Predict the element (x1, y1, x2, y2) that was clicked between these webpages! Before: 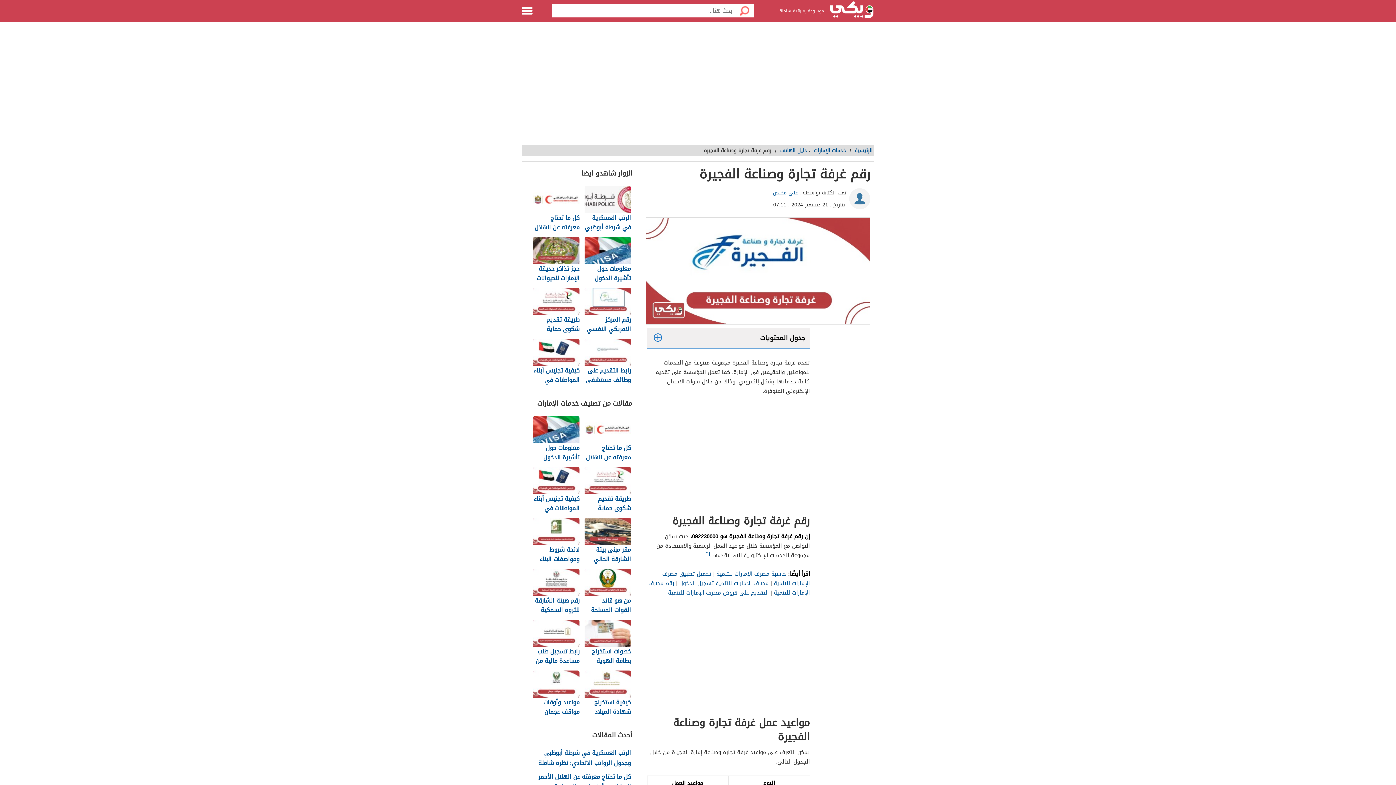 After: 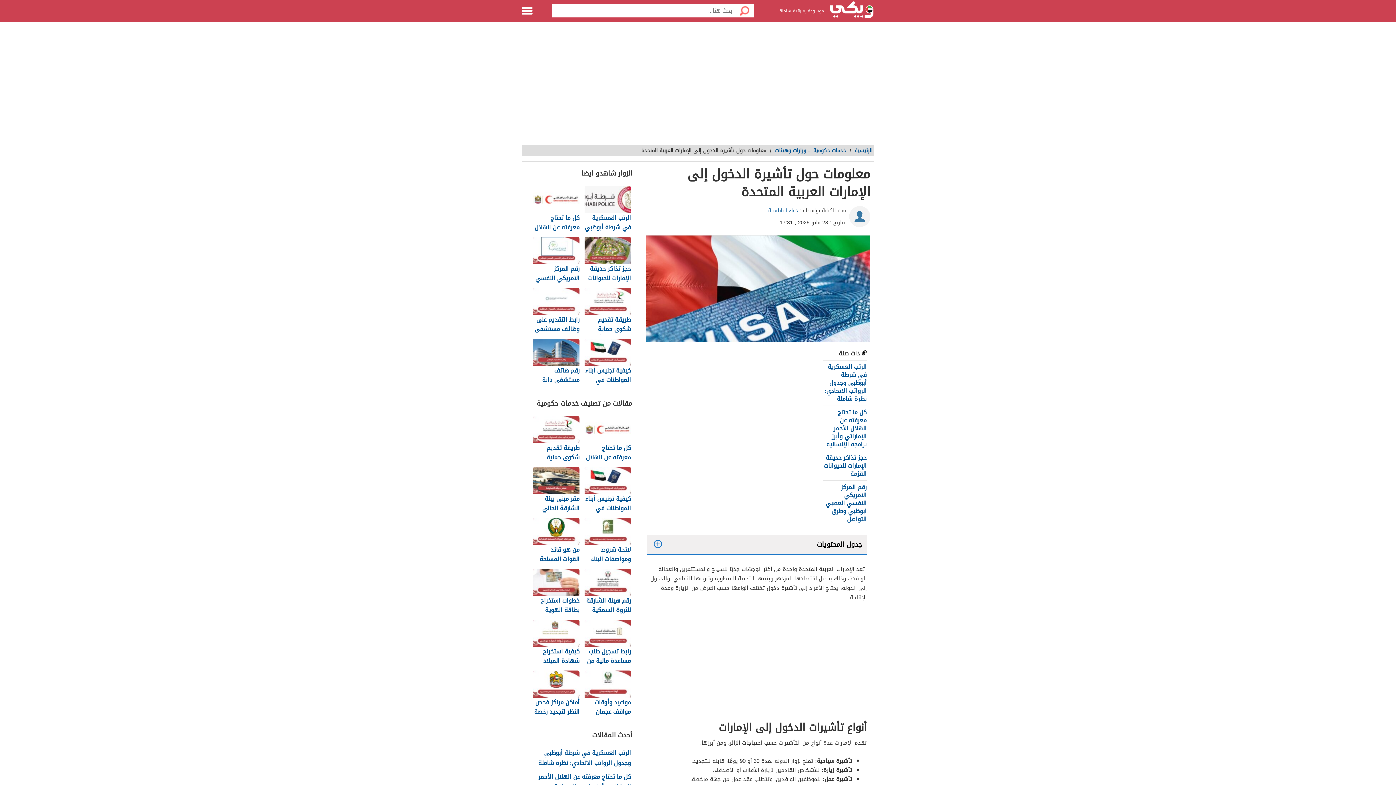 Action: label: معلومات حول تأشيرة الدخول إلى الإمارات العربية المتحدة bbox: (533, 416, 580, 463)